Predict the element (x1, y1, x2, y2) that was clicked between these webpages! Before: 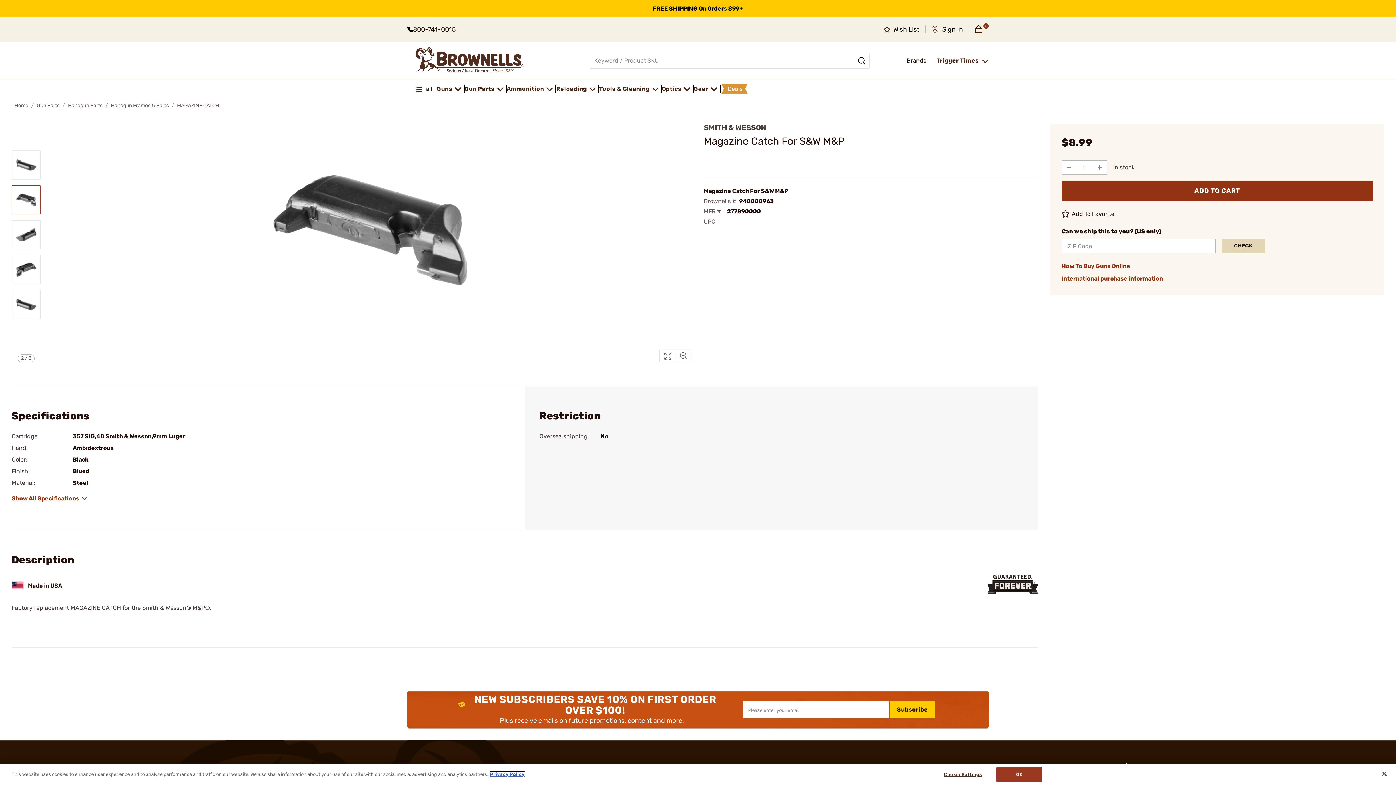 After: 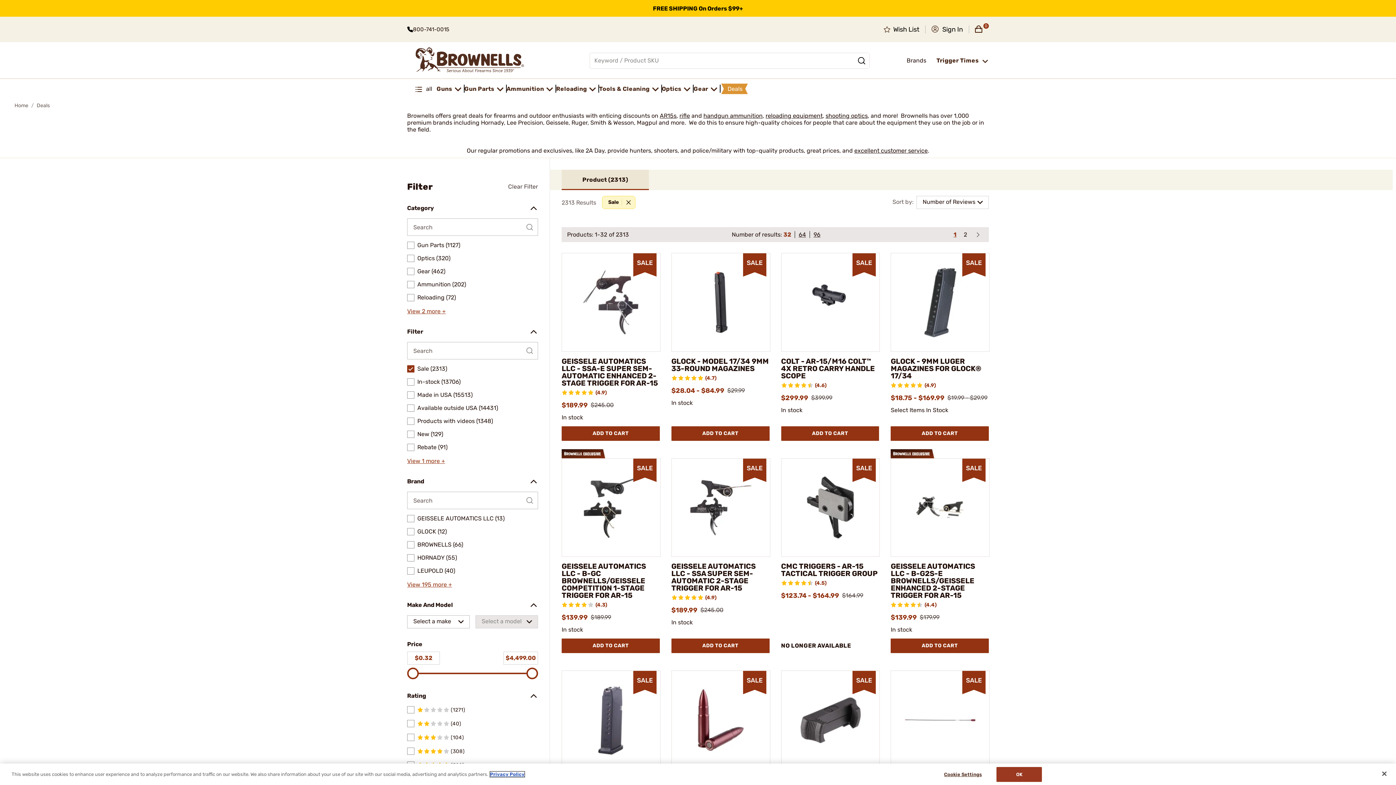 Action: bbox: (720, 83, 748, 94) label:  Deals